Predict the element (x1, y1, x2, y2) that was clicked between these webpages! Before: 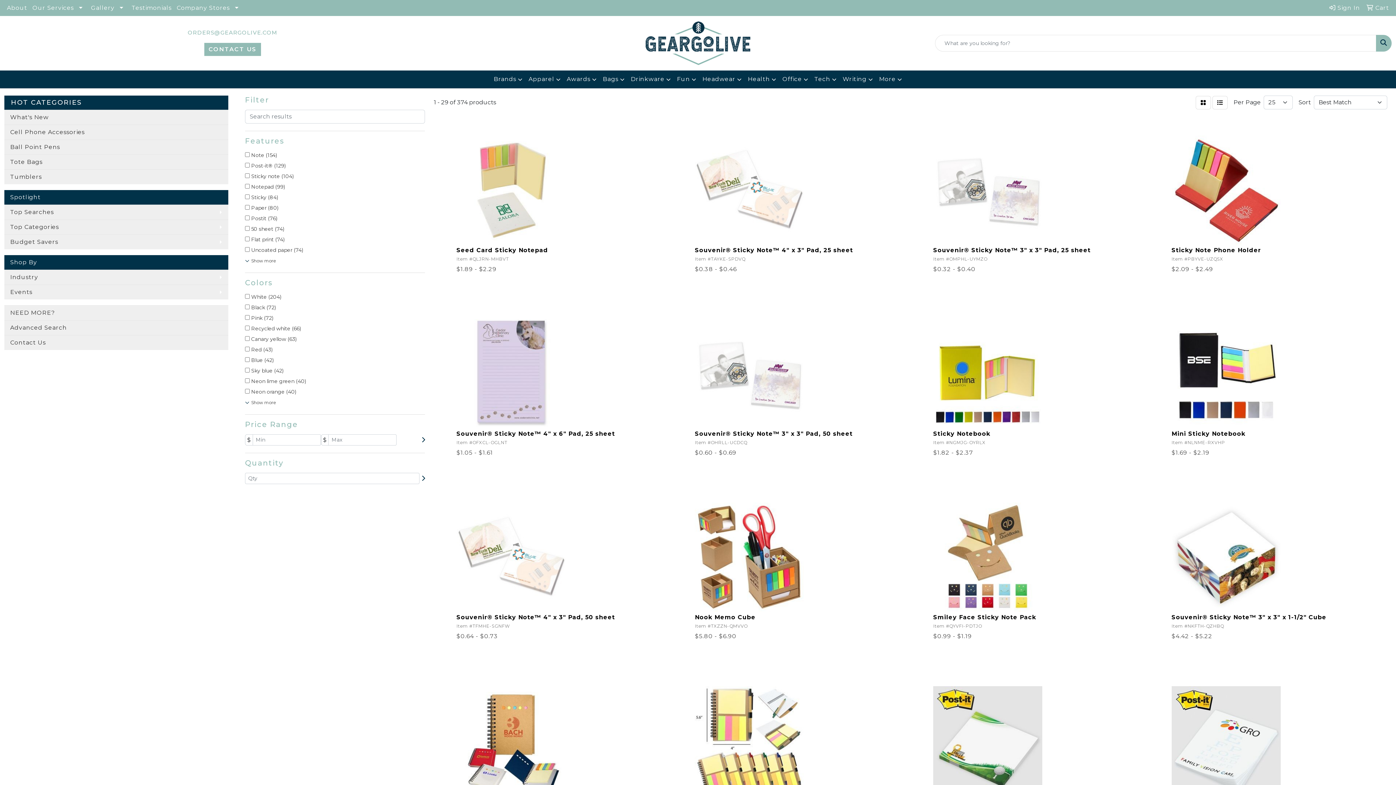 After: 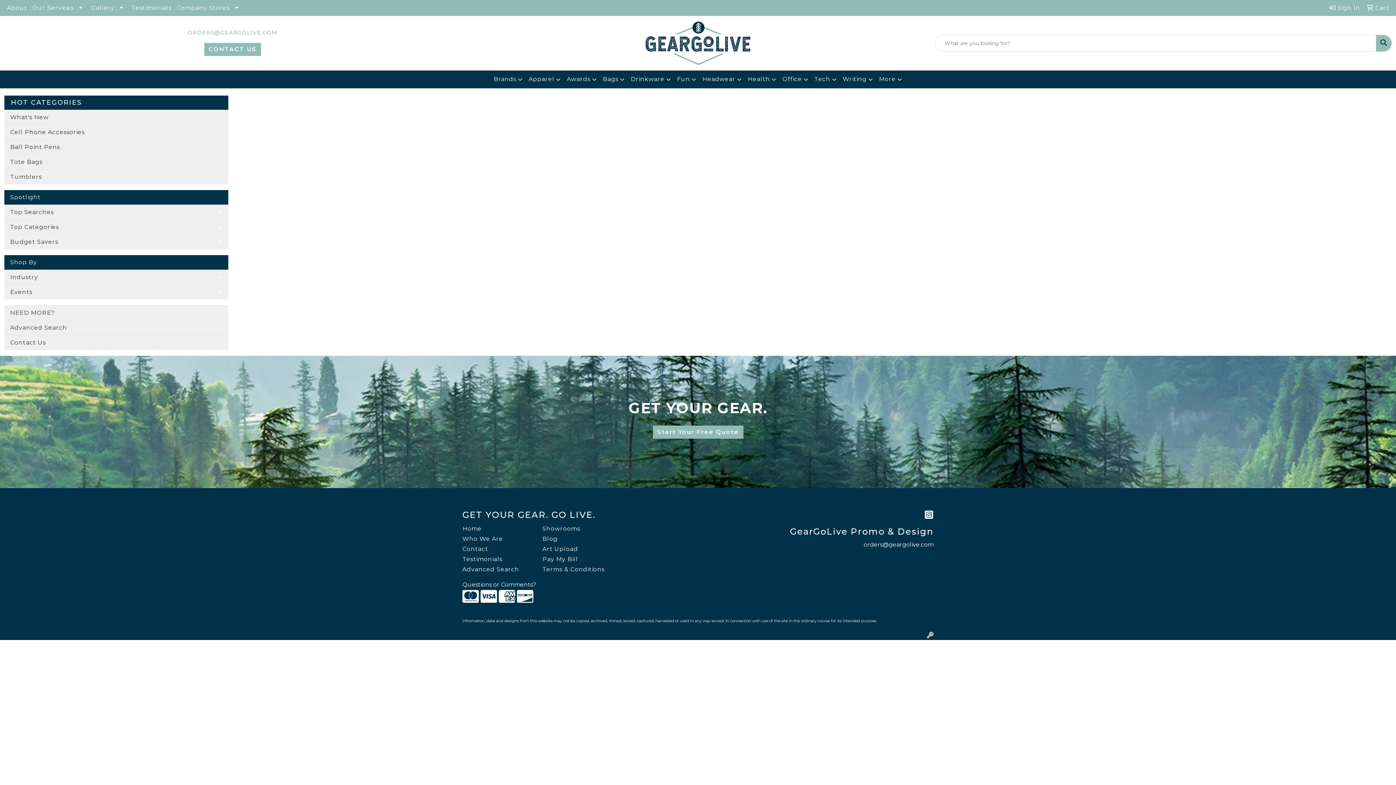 Action: bbox: (4, 320, 228, 335) label: Advanced Search